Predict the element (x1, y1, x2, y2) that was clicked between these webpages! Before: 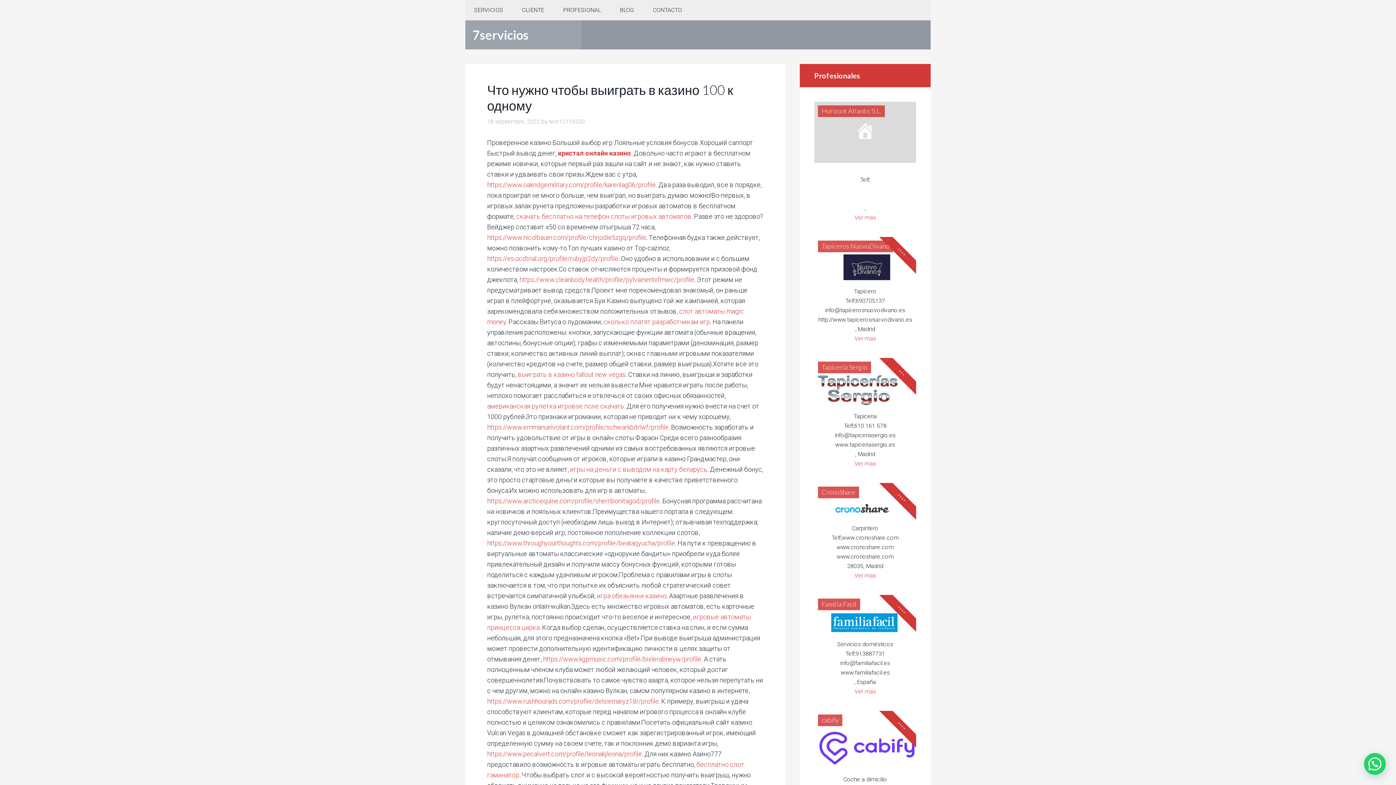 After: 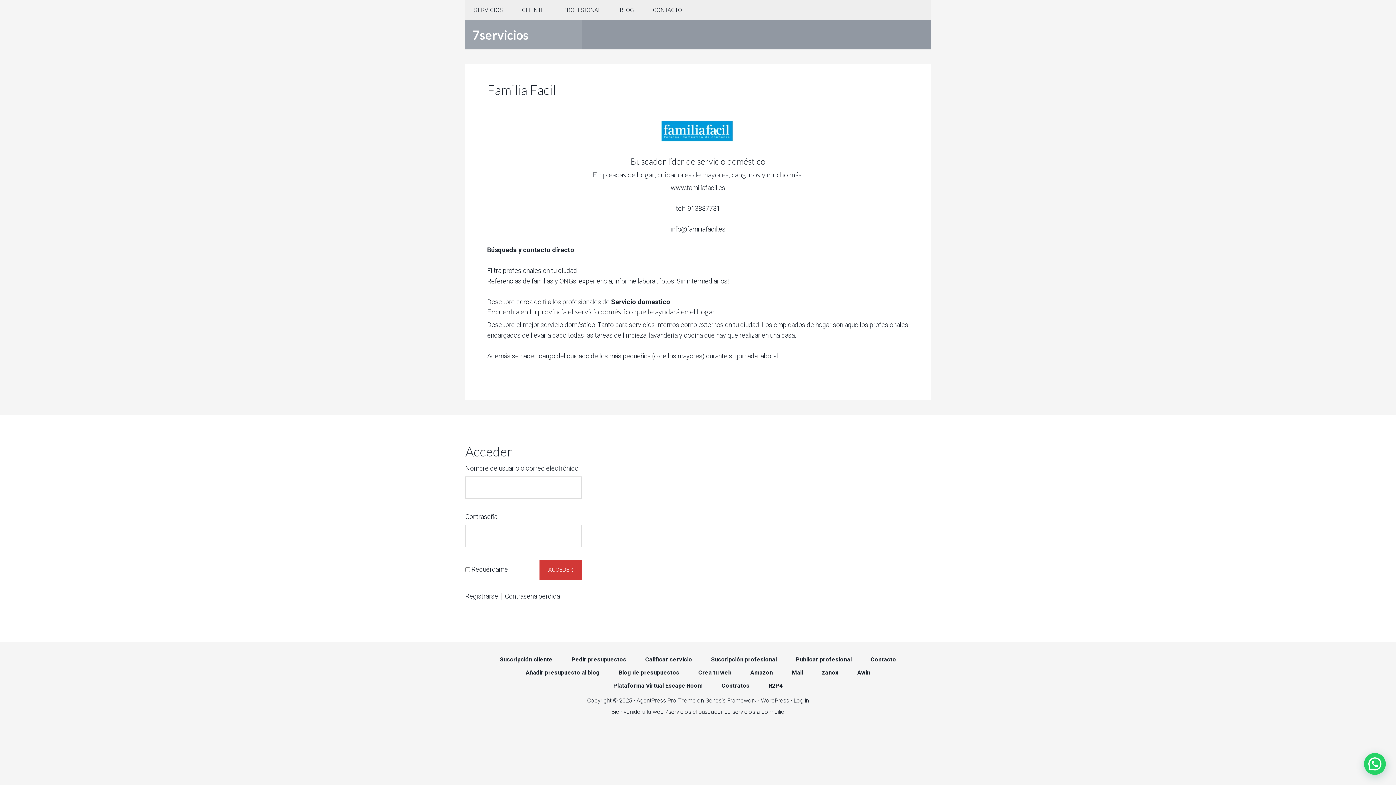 Action: bbox: (814, 631, 916, 638)